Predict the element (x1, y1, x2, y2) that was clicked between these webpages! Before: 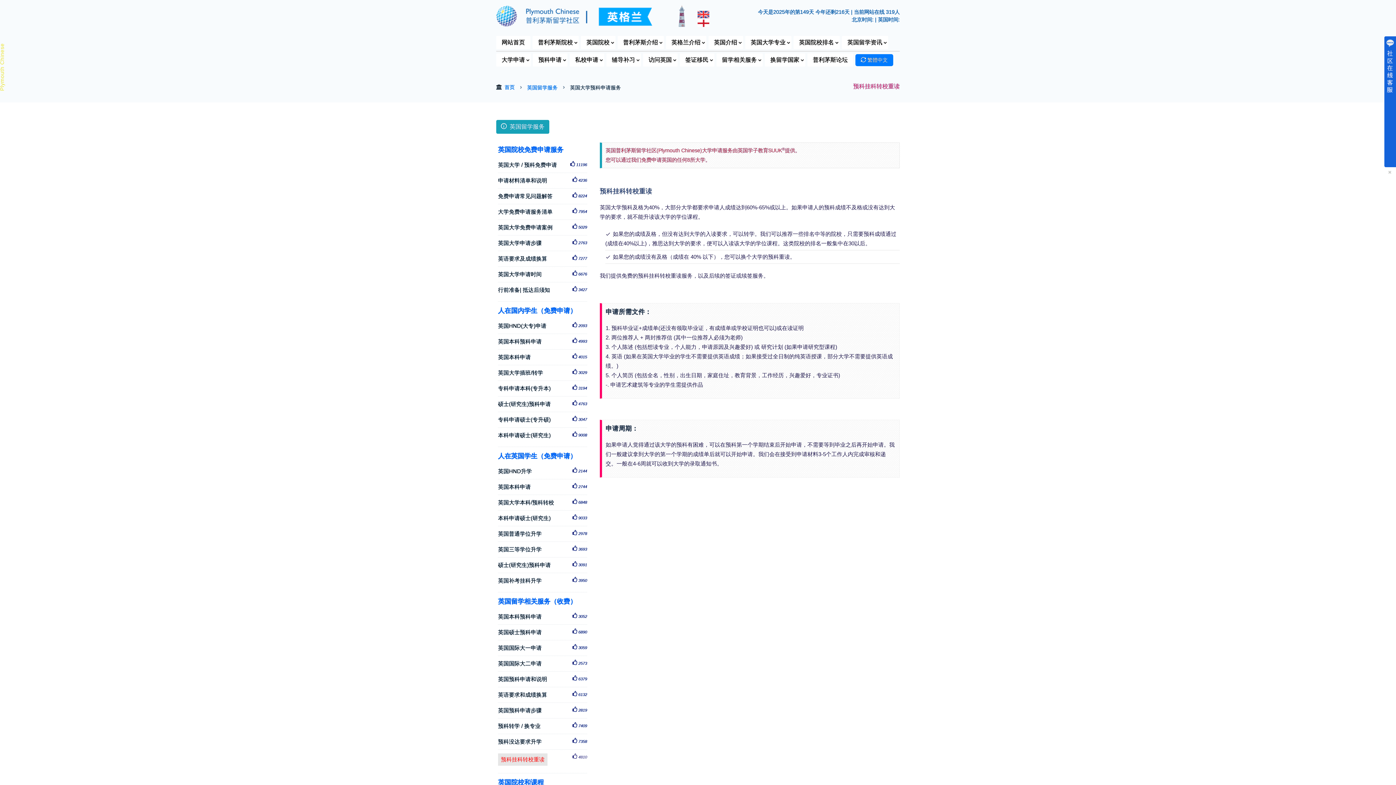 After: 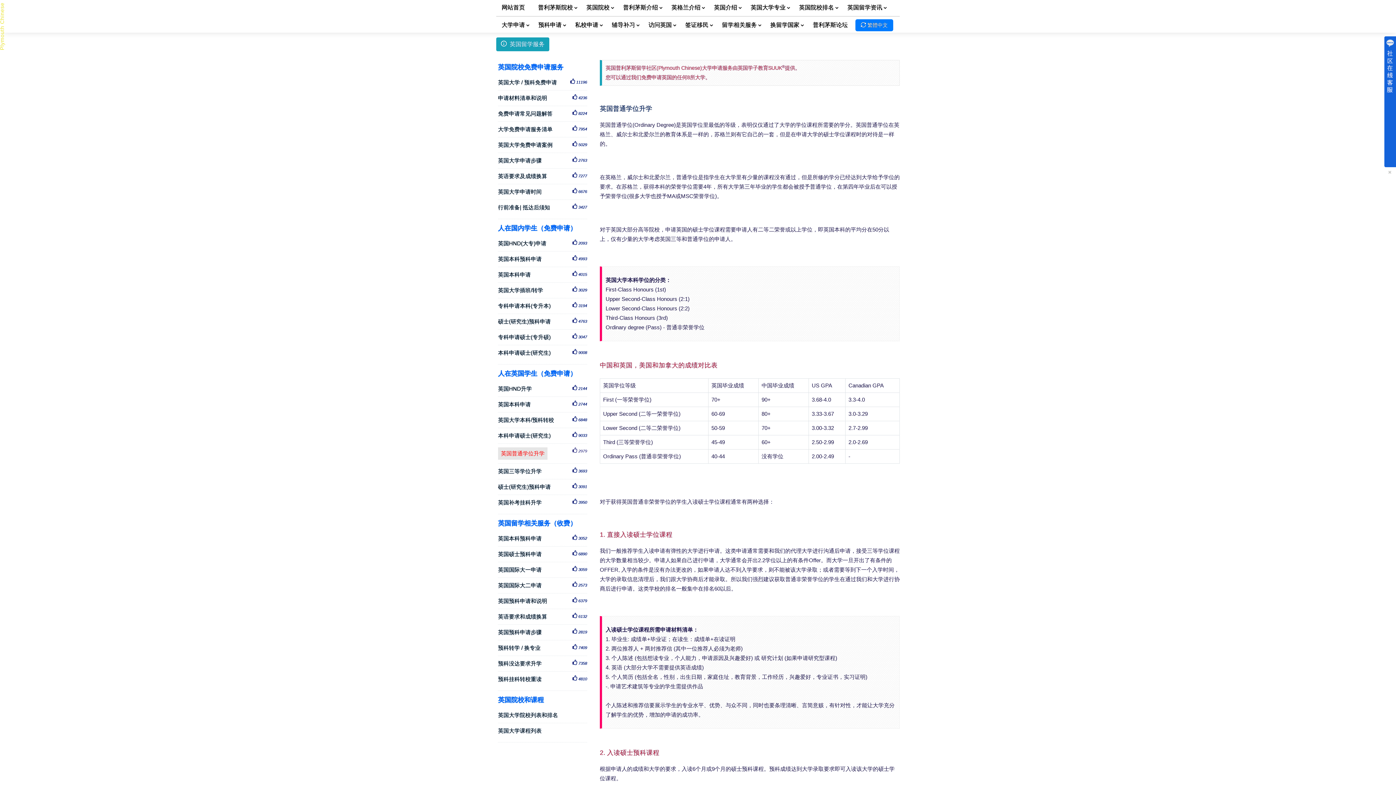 Action: label: 英国普通学位升学
 2978 bbox: (498, 530, 587, 538)